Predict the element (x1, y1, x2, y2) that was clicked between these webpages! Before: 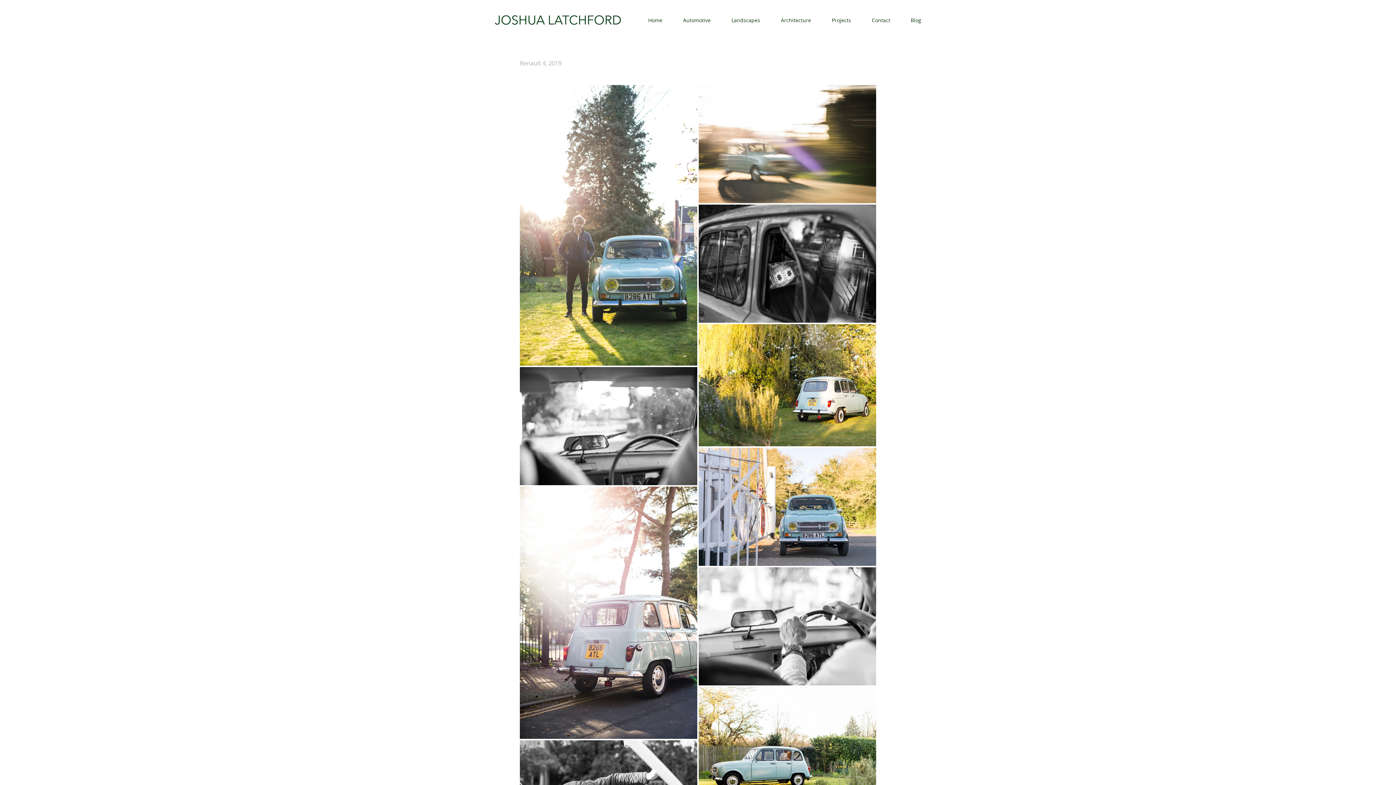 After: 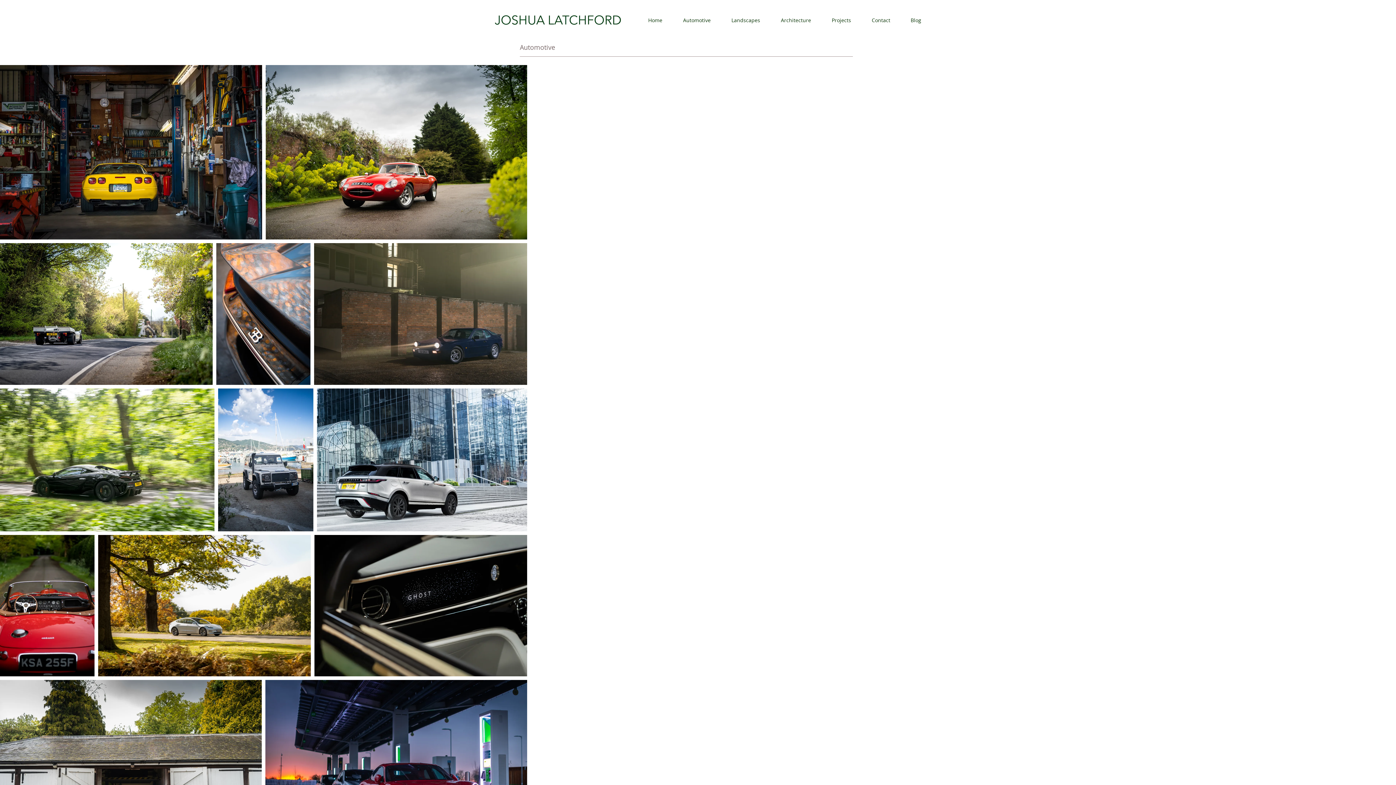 Action: bbox: (677, 8, 726, 32) label: Automotive